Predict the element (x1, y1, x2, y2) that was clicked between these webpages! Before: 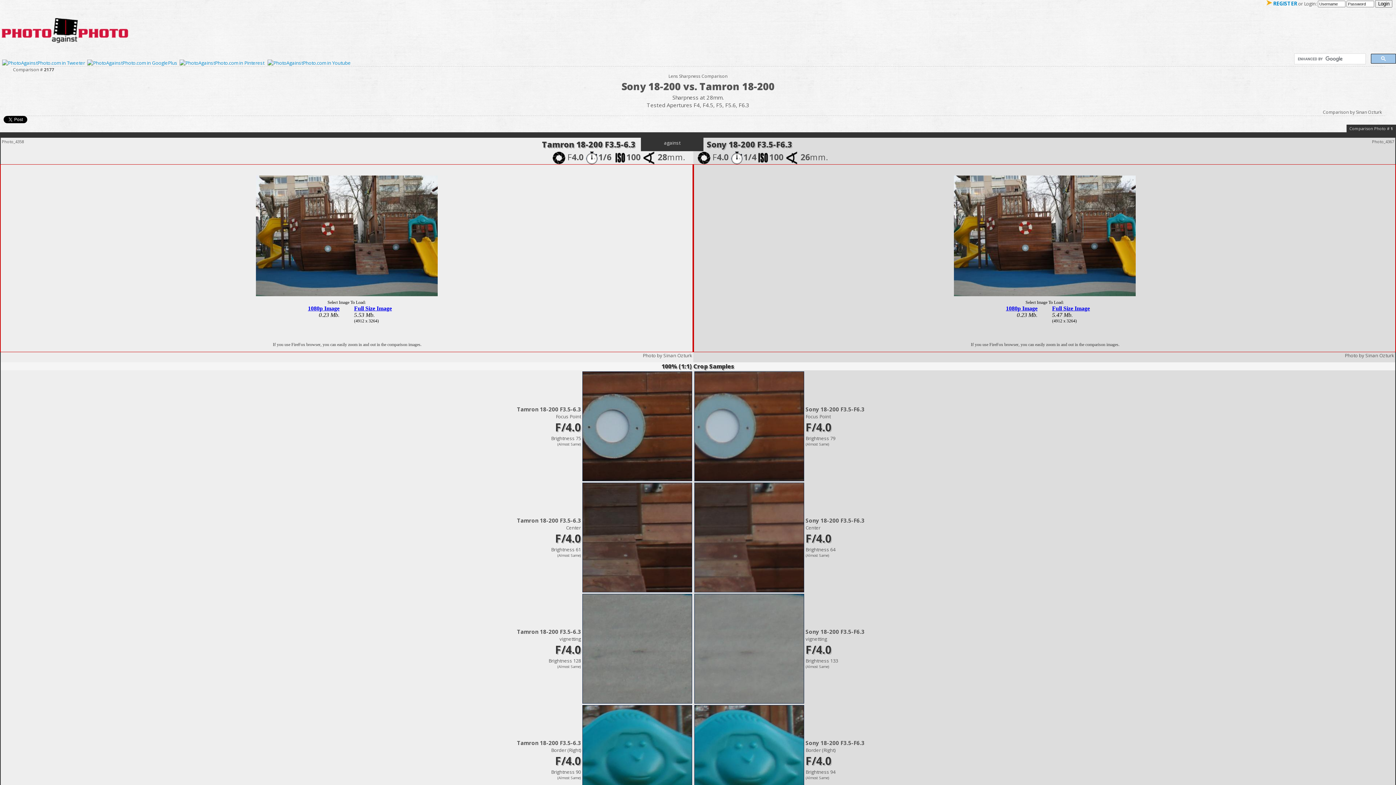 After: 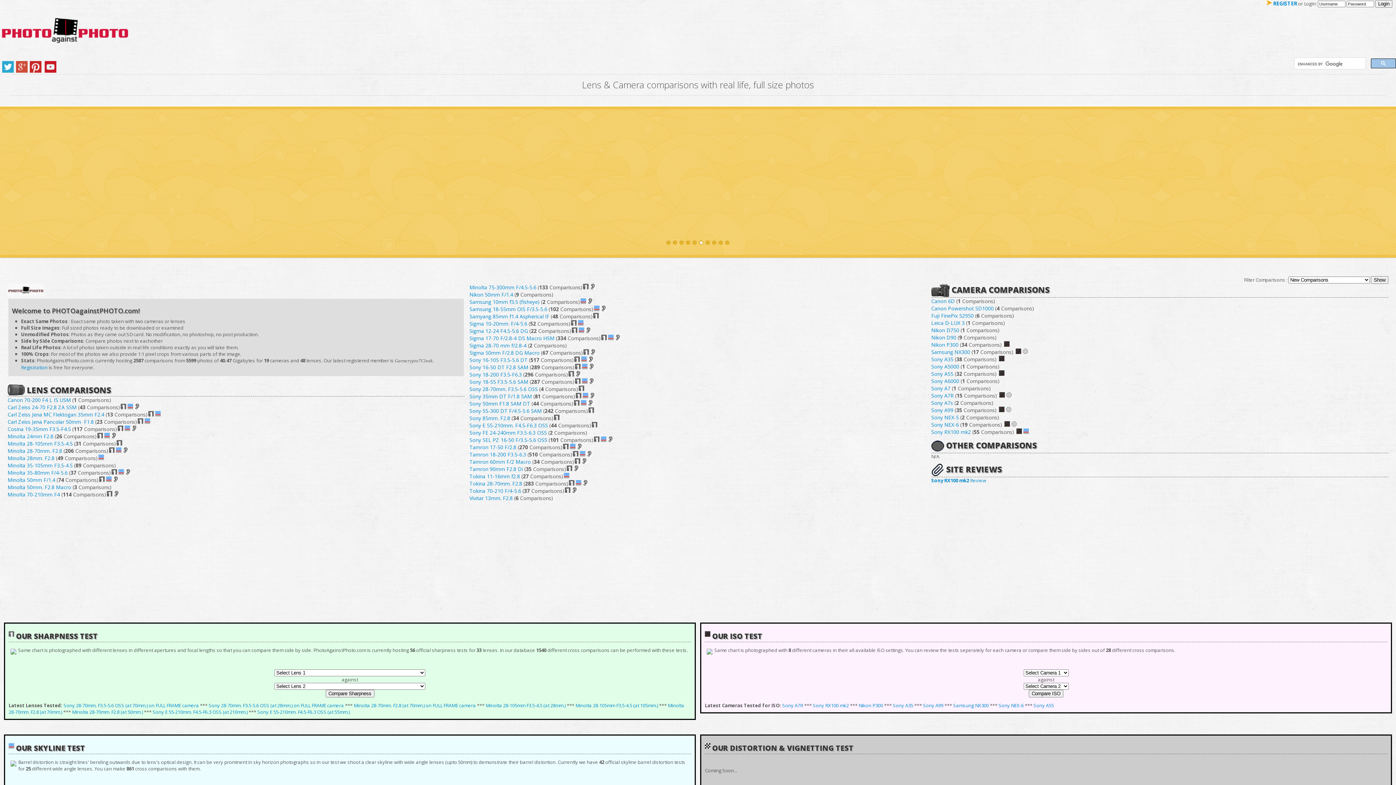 Action: bbox: (0, 48, 130, 54)